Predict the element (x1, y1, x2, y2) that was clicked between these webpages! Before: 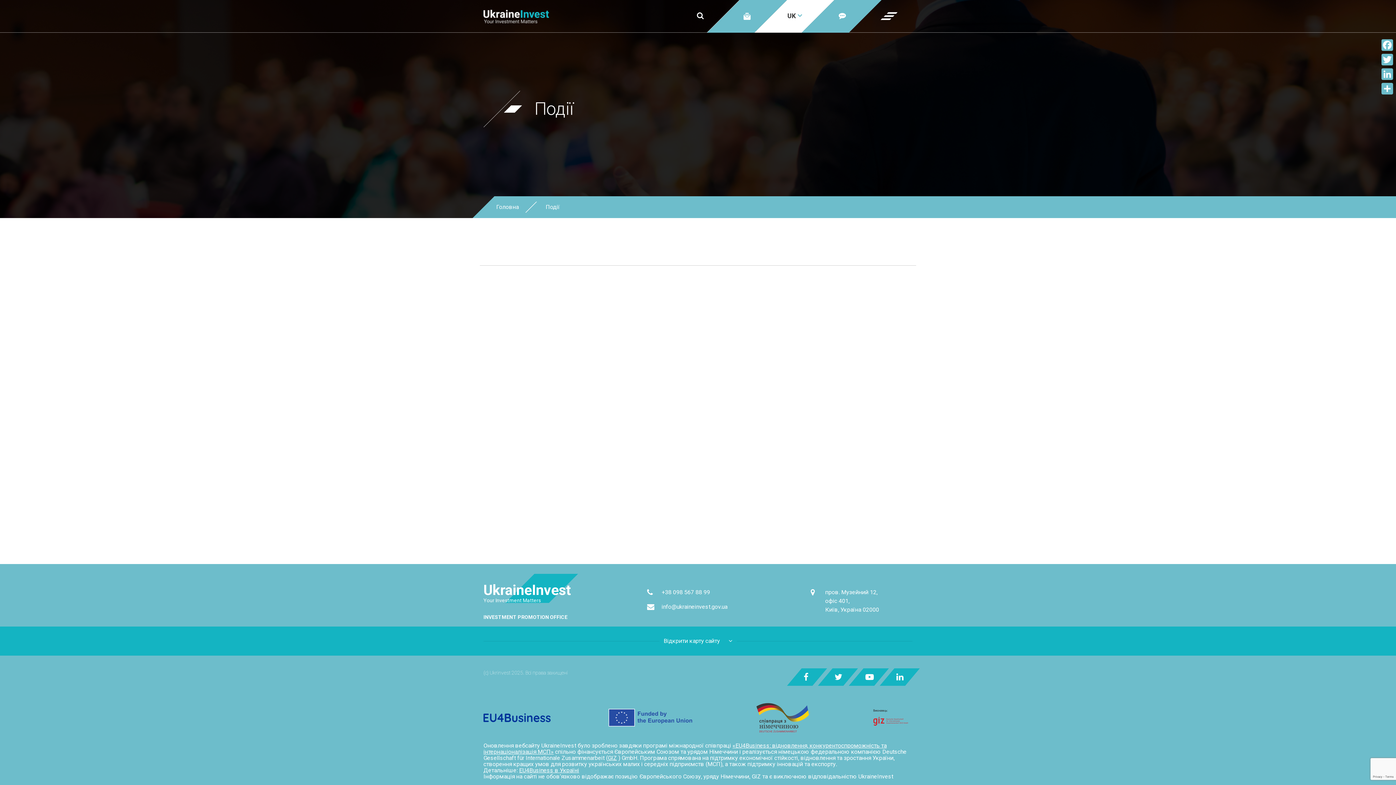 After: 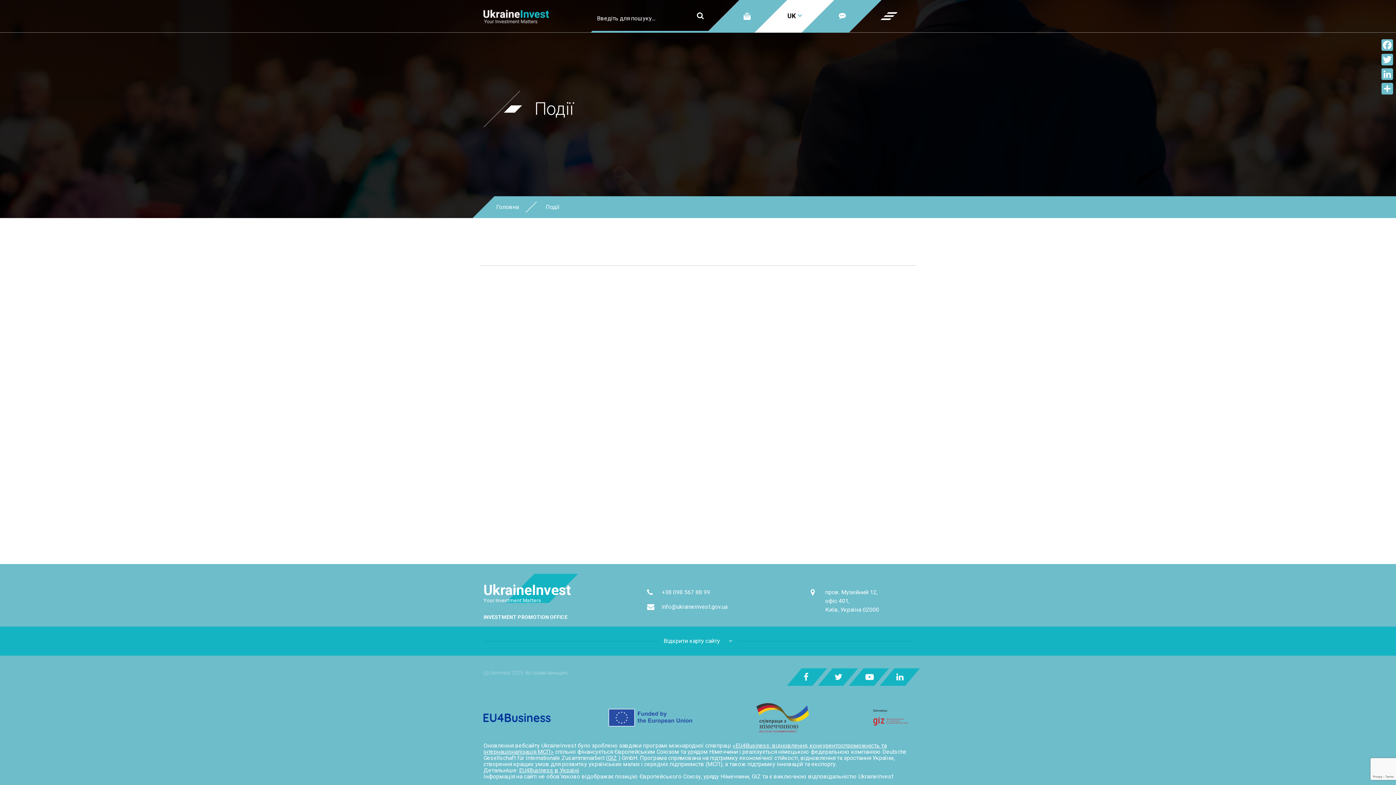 Action: bbox: (660, 0, 740, 32)